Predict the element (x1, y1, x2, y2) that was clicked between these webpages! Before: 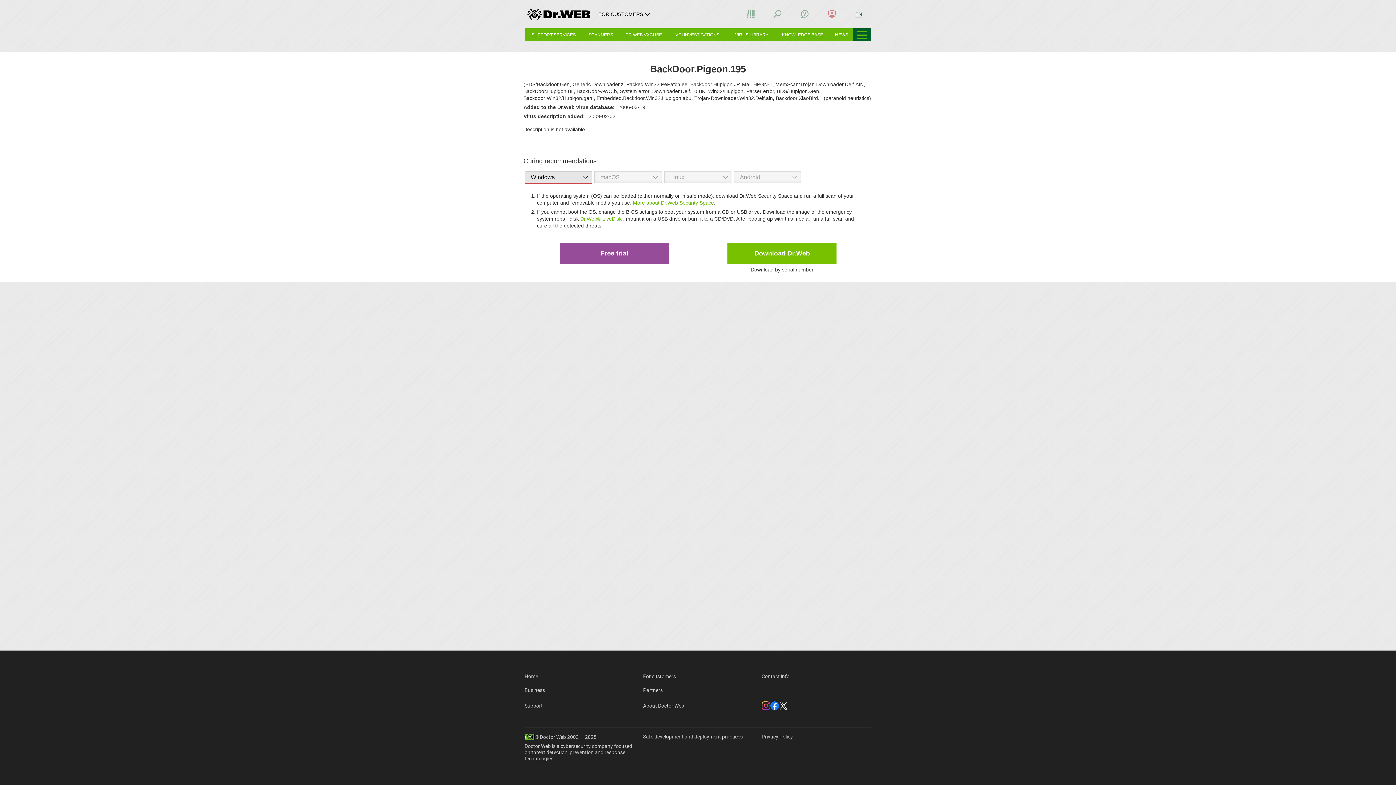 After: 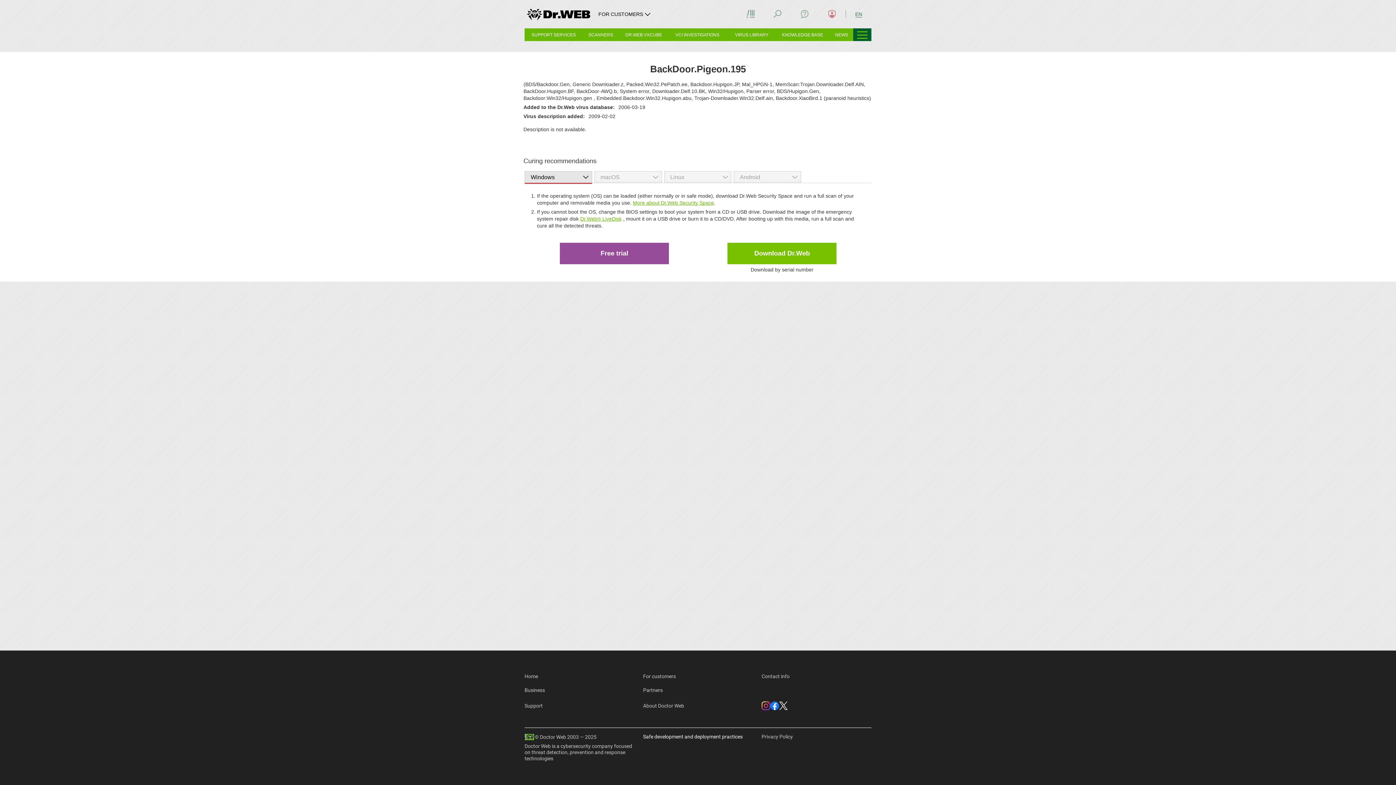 Action: label: Safe development and deployment practices bbox: (643, 734, 742, 740)